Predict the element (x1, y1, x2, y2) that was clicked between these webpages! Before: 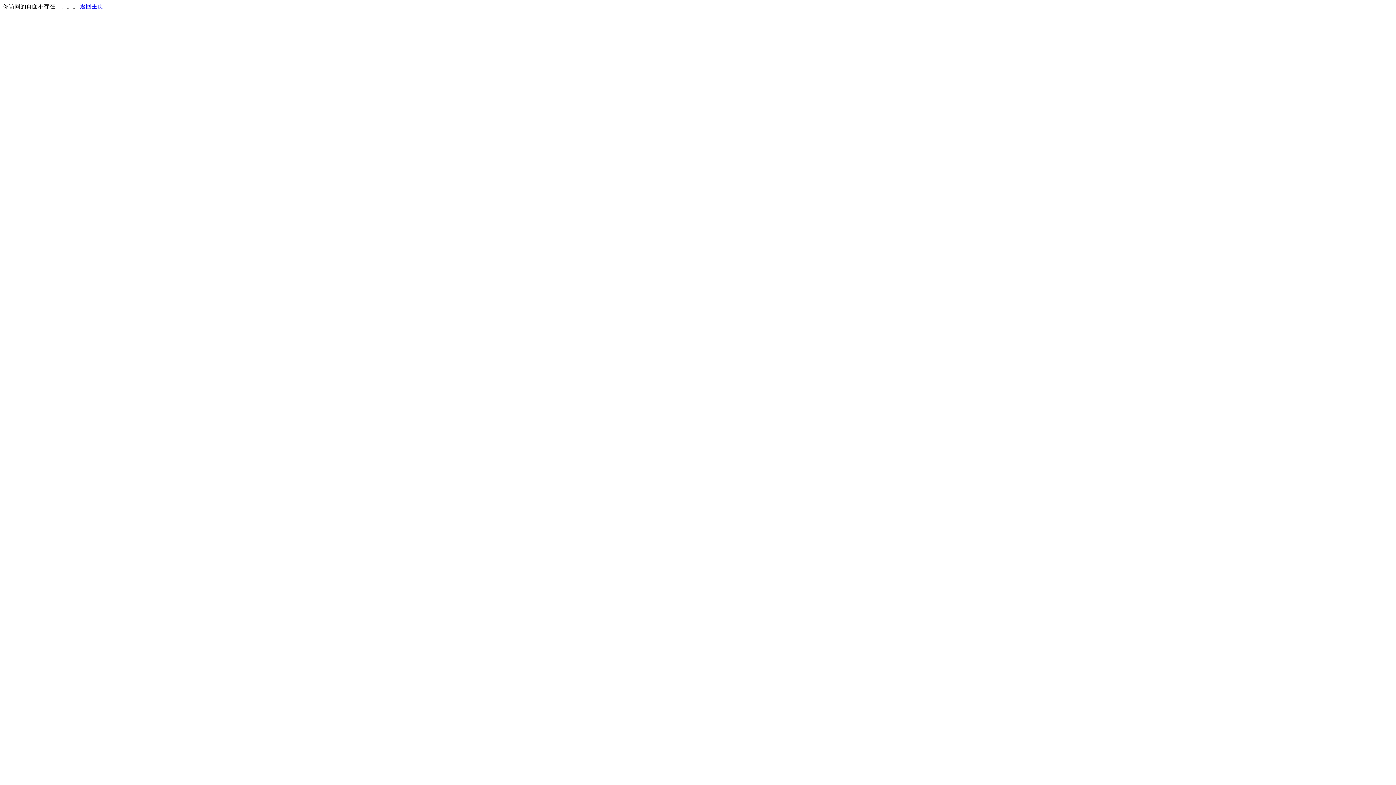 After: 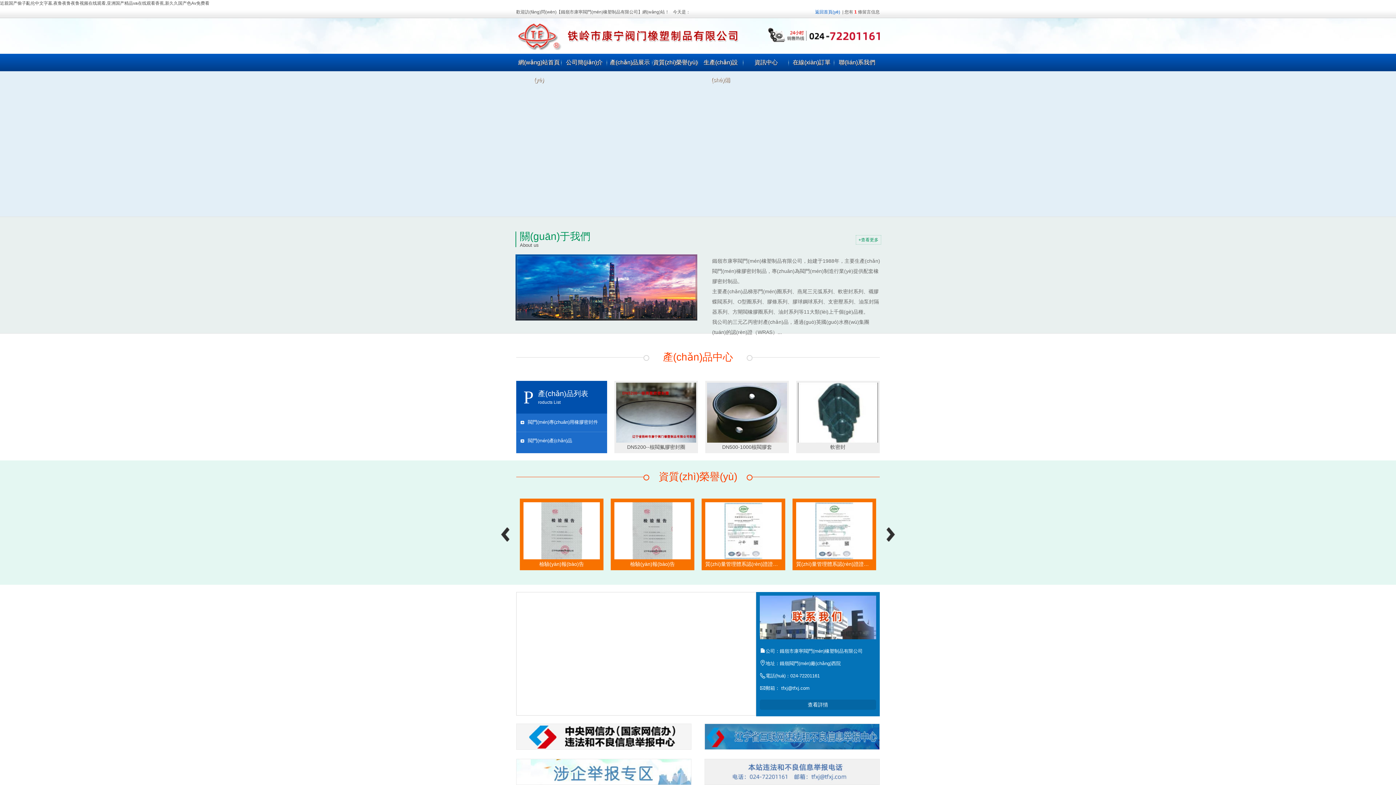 Action: bbox: (80, 3, 103, 9) label: 返回主页